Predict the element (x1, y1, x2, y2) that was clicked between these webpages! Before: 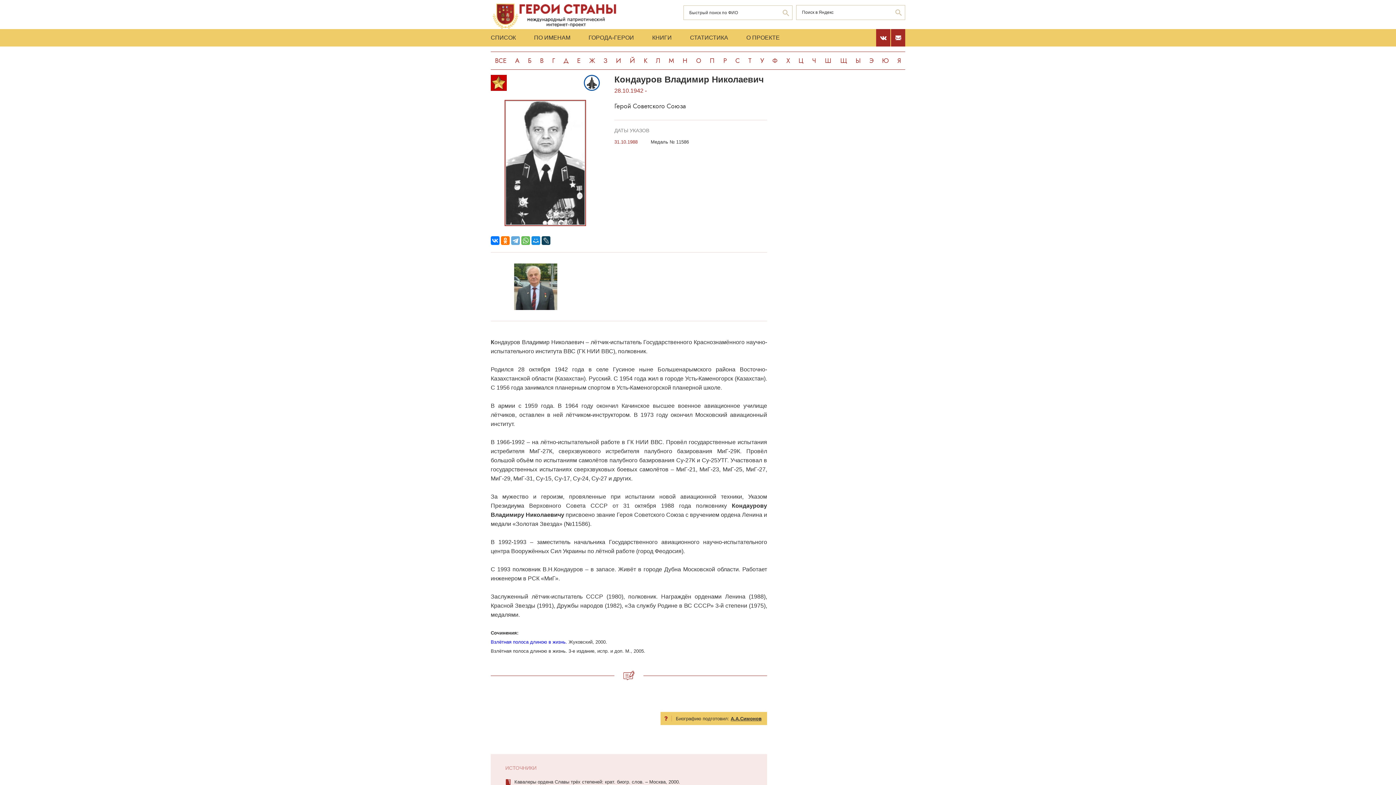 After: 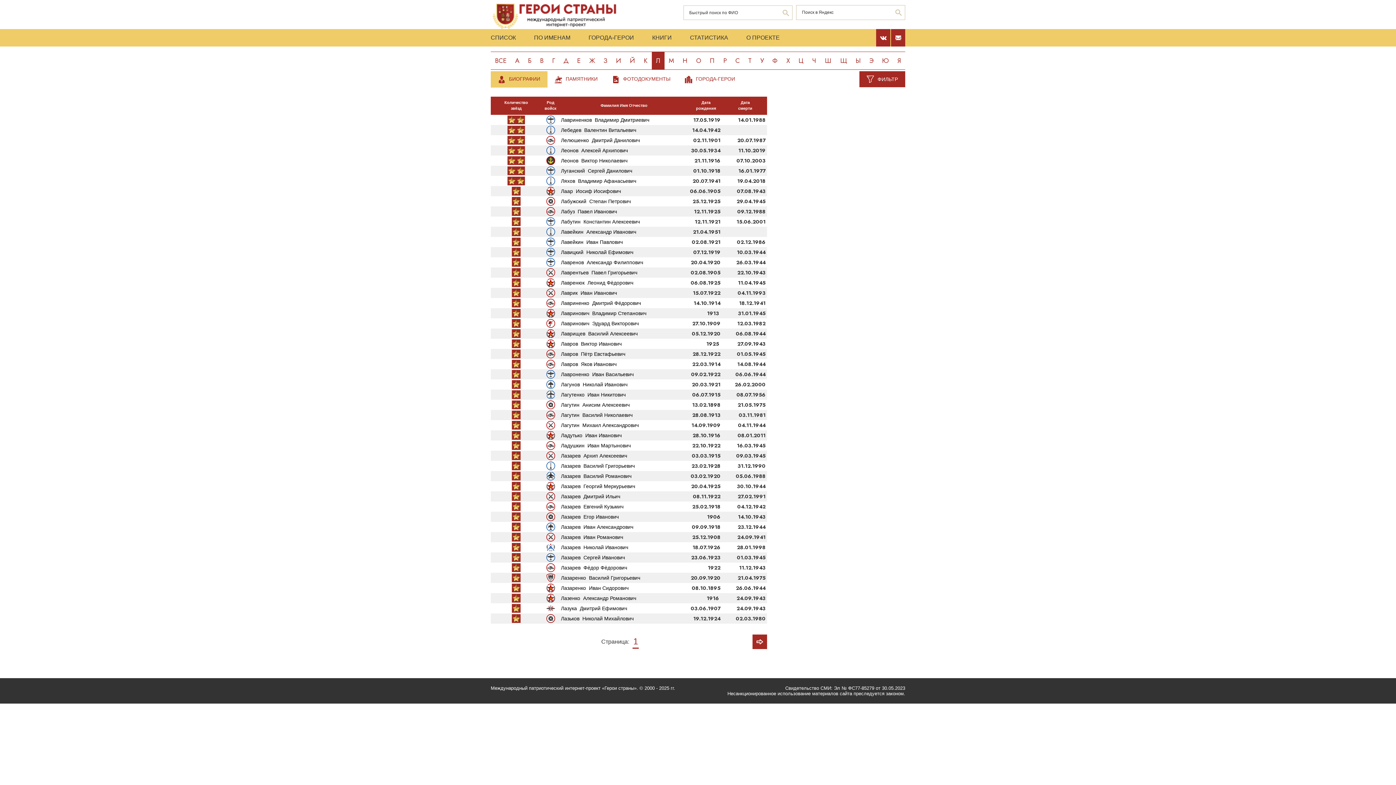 Action: bbox: (651, 51, 664, 69) label: Л